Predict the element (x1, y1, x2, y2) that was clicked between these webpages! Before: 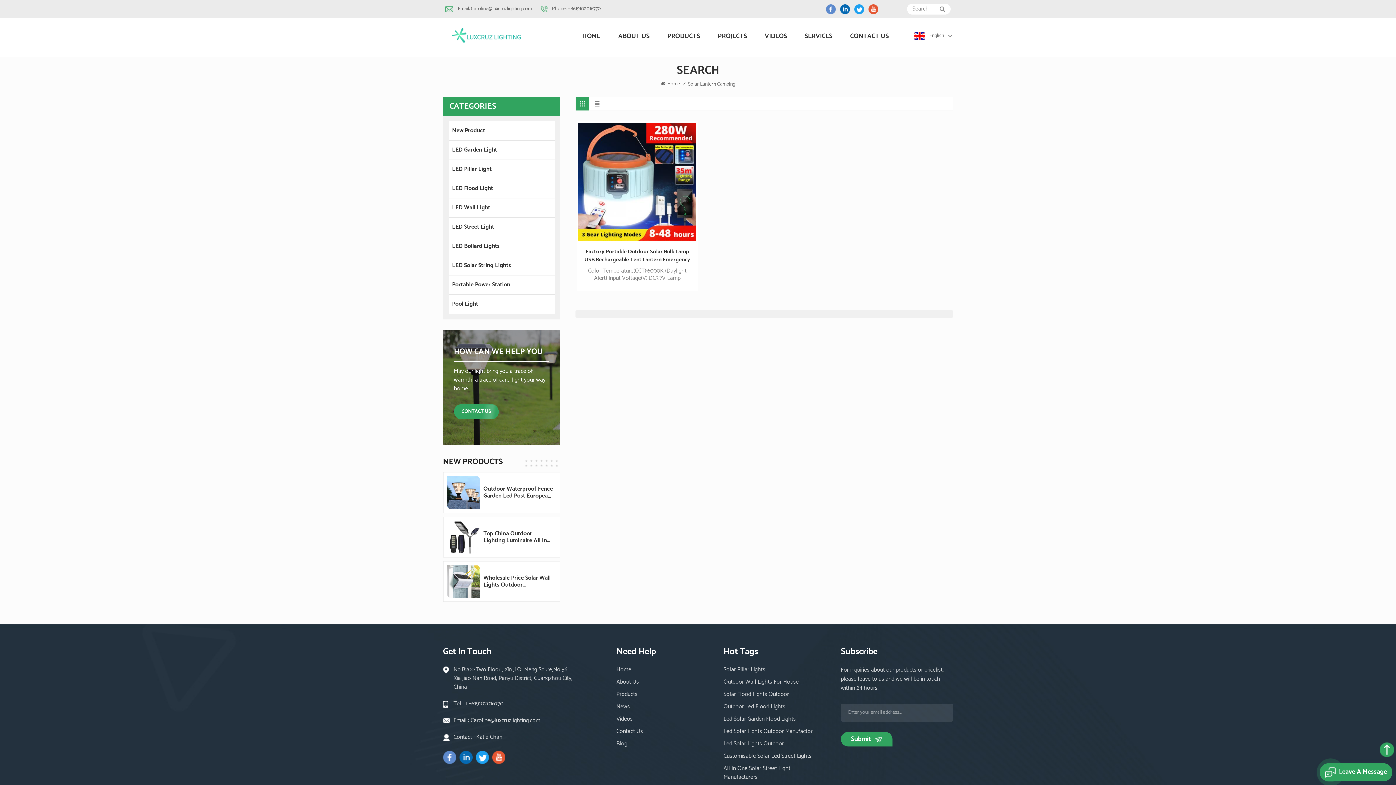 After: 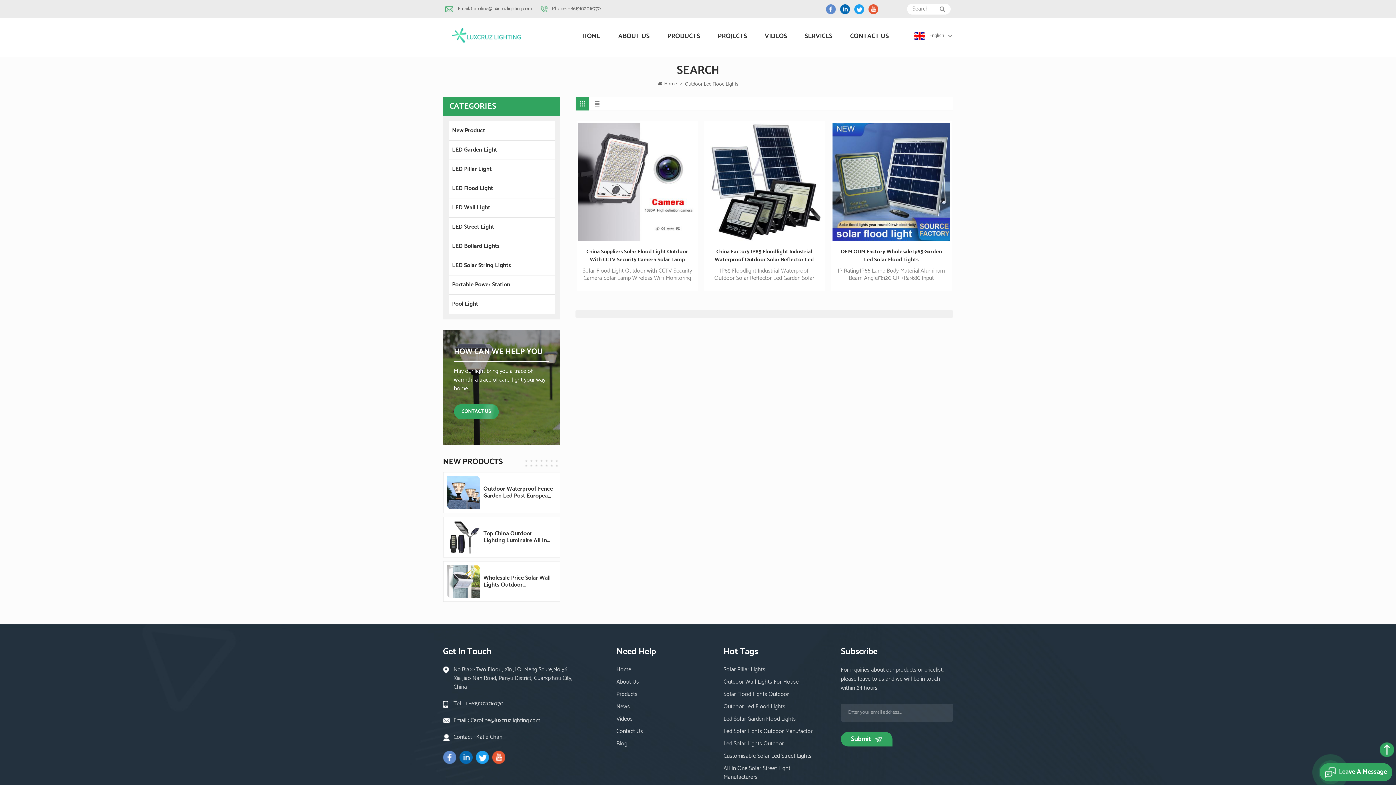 Action: label: Outdoor Led Flood Lights bbox: (723, 702, 820, 715)